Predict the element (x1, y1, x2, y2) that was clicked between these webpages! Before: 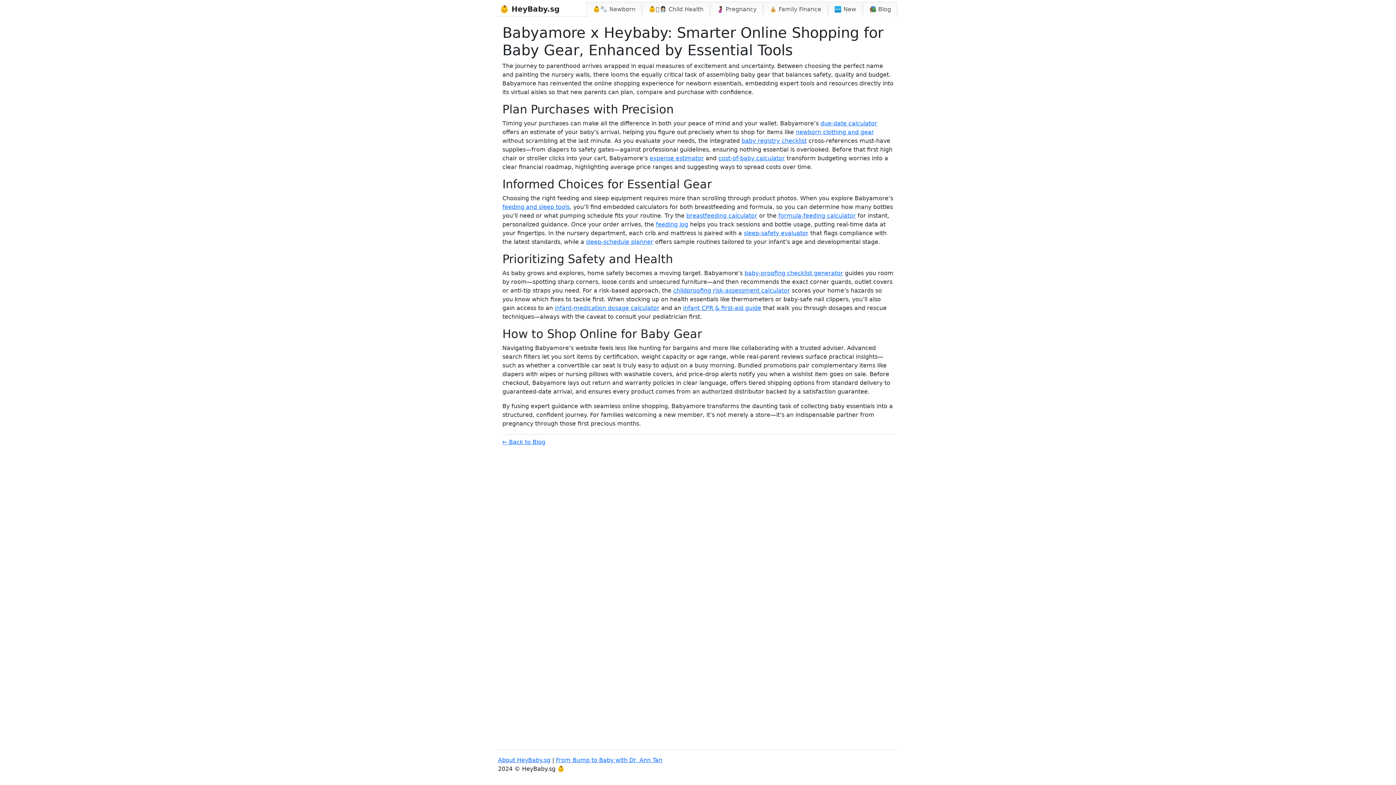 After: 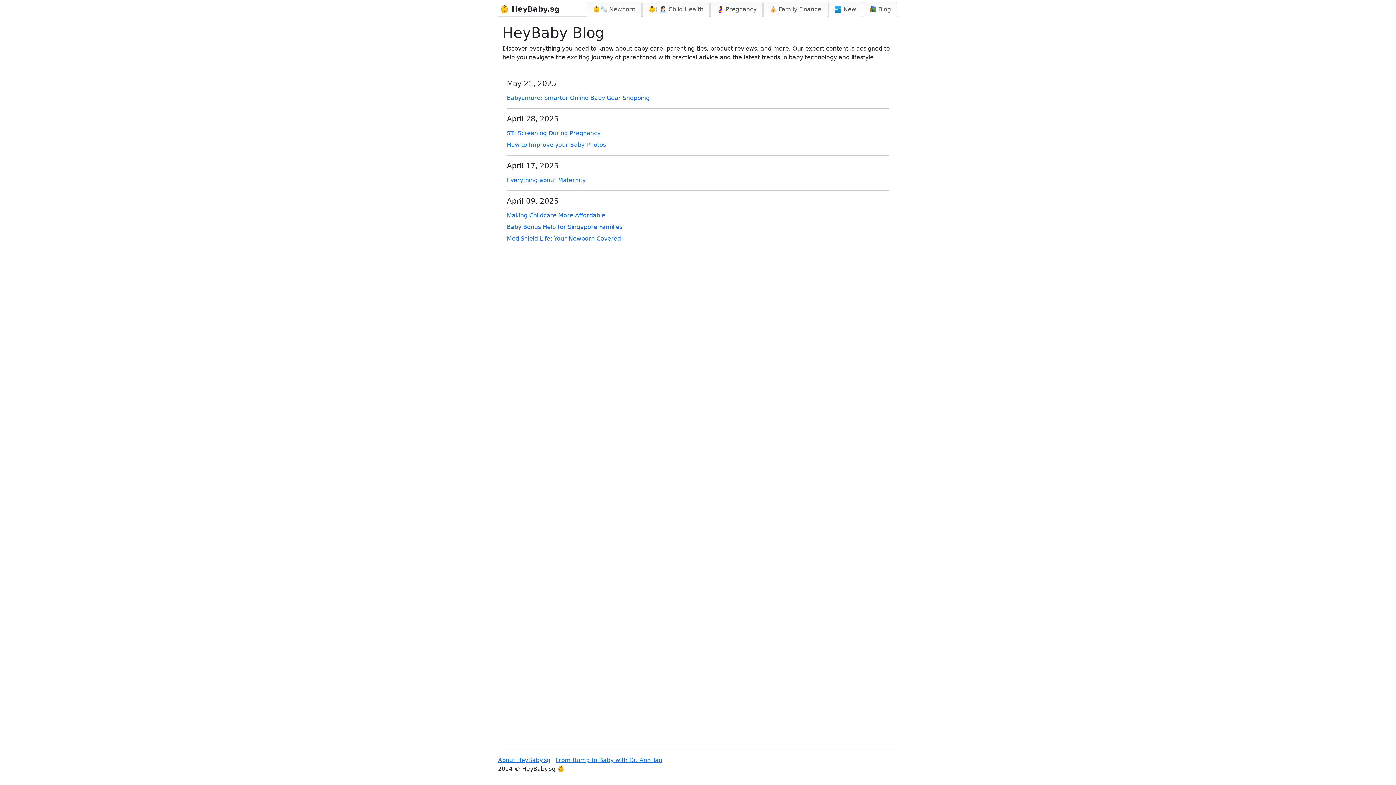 Action: label: ← Back to Blog bbox: (502, 438, 545, 445)